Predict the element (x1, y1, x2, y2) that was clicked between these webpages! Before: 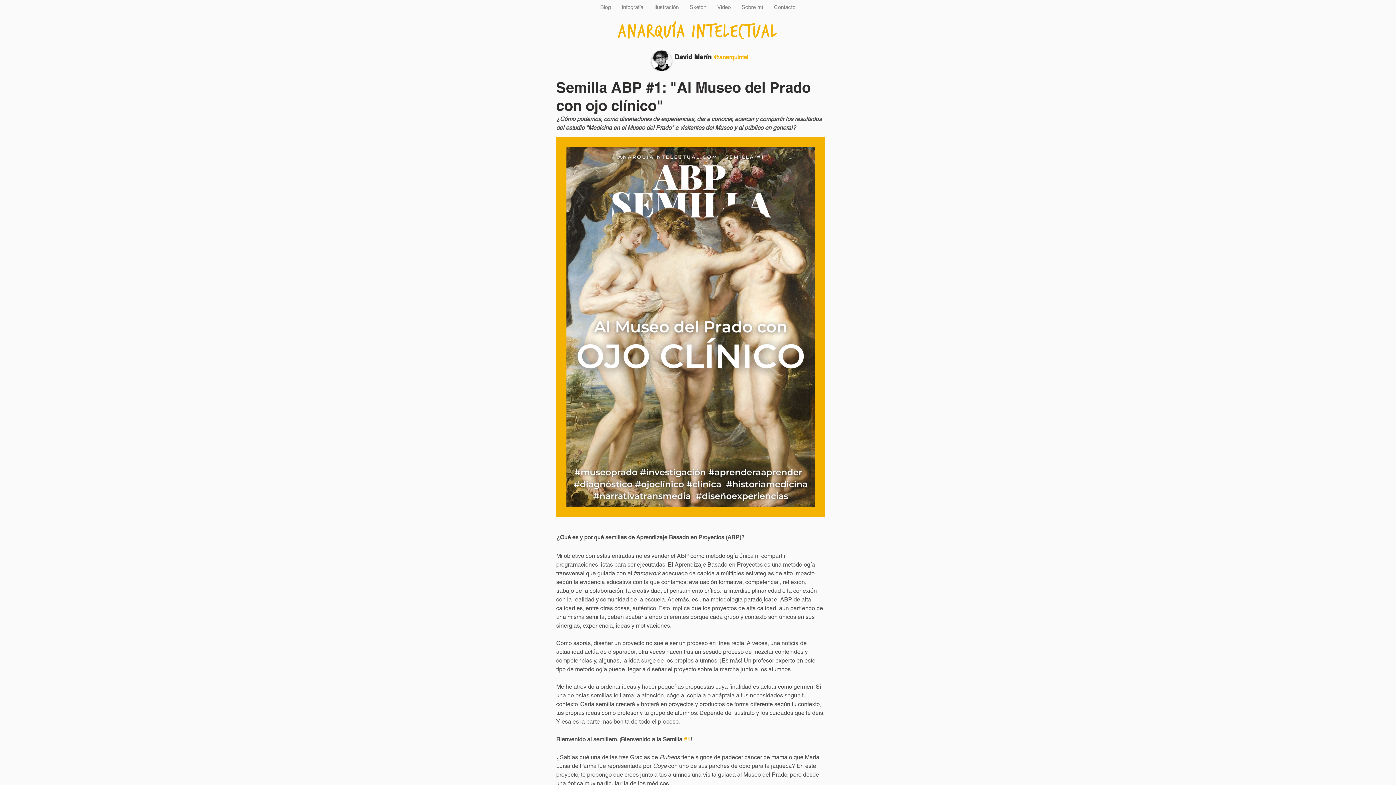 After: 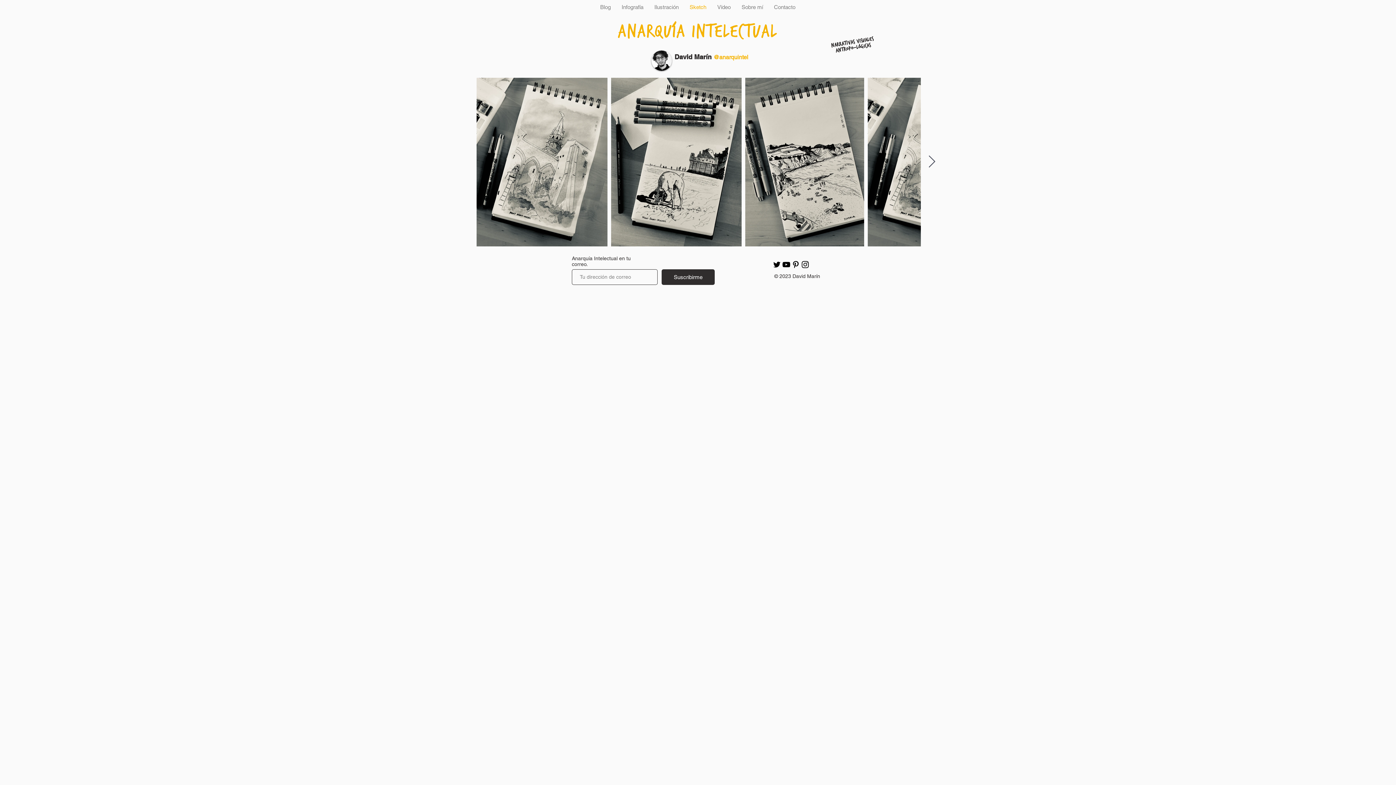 Action: label: Sketch bbox: (684, 2, 712, 11)